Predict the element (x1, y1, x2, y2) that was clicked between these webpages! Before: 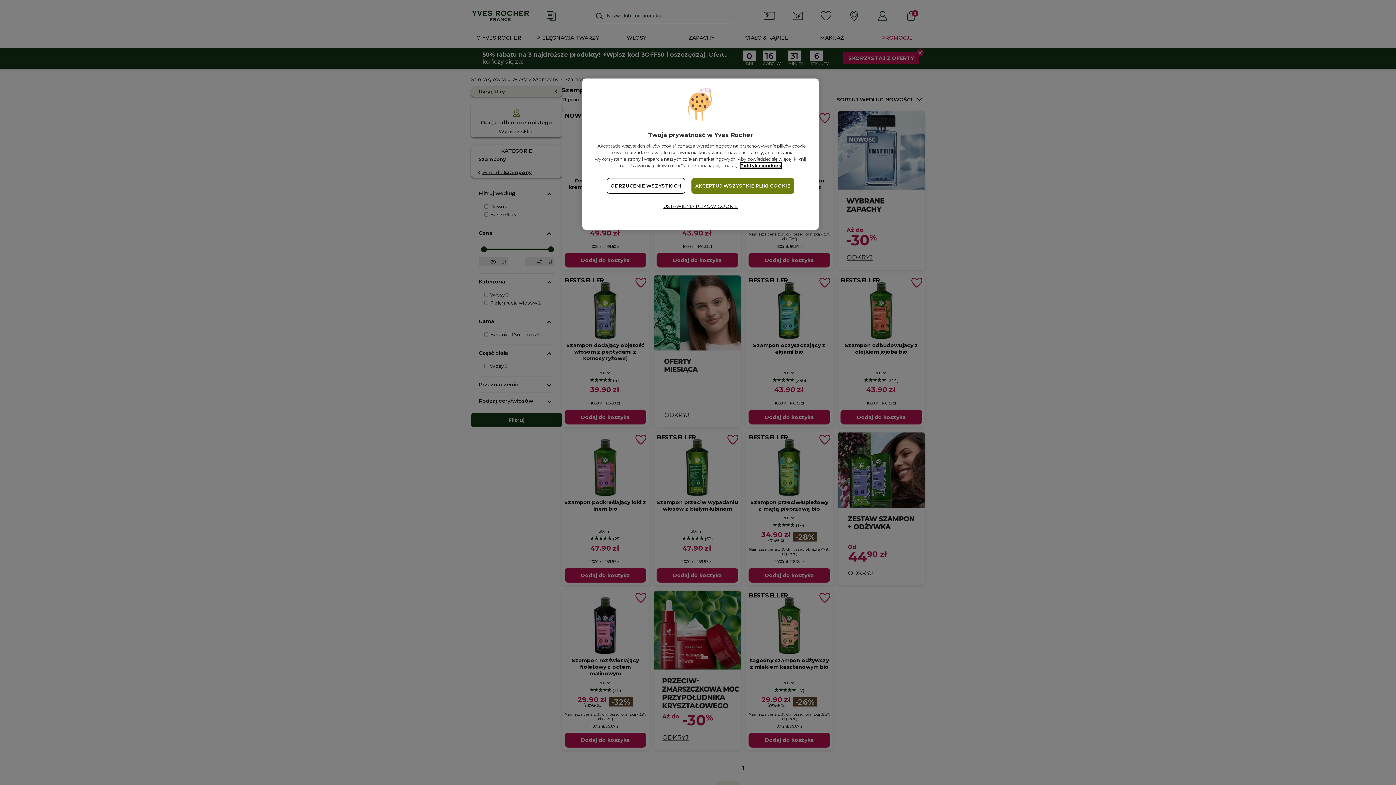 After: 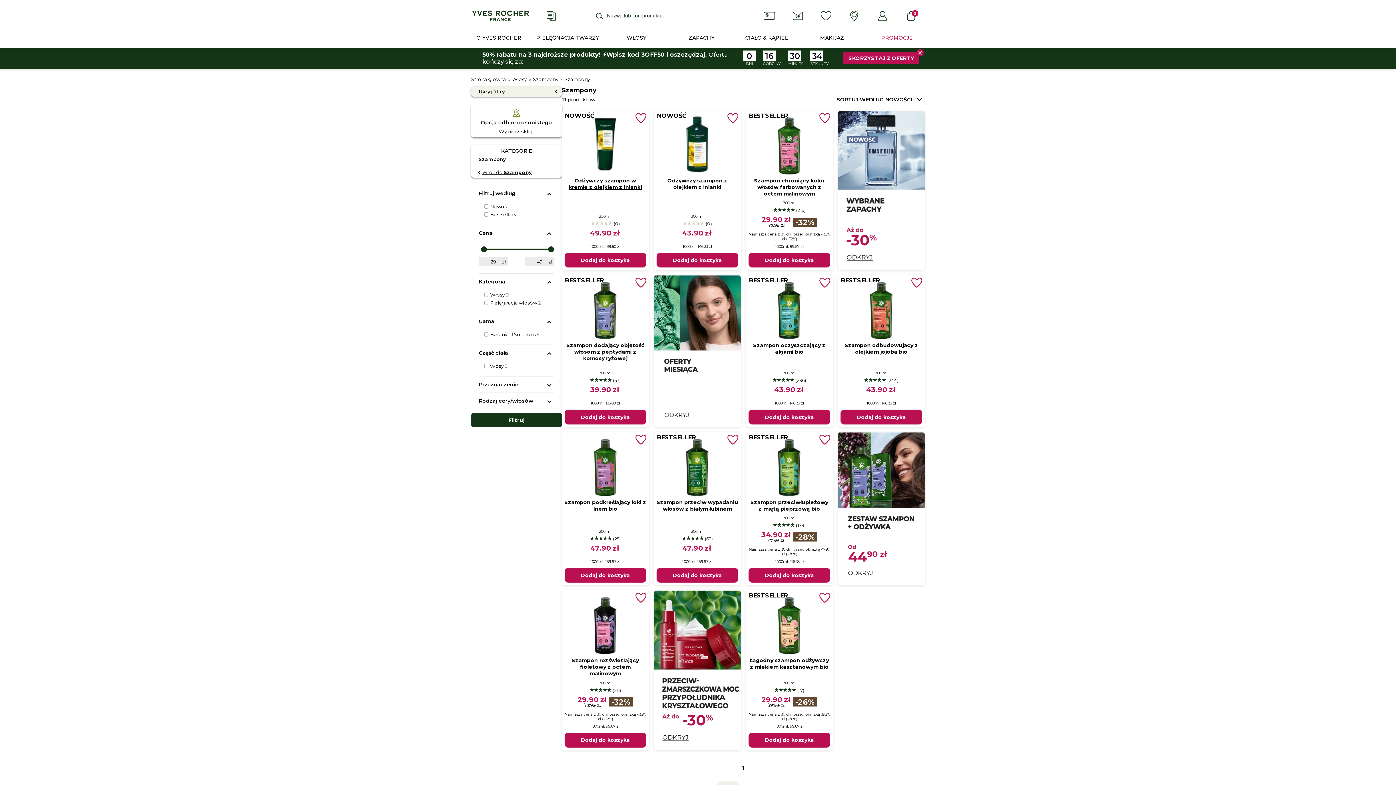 Action: label: ODRZUCENIE WSZYSTKICH bbox: (606, 178, 685, 193)